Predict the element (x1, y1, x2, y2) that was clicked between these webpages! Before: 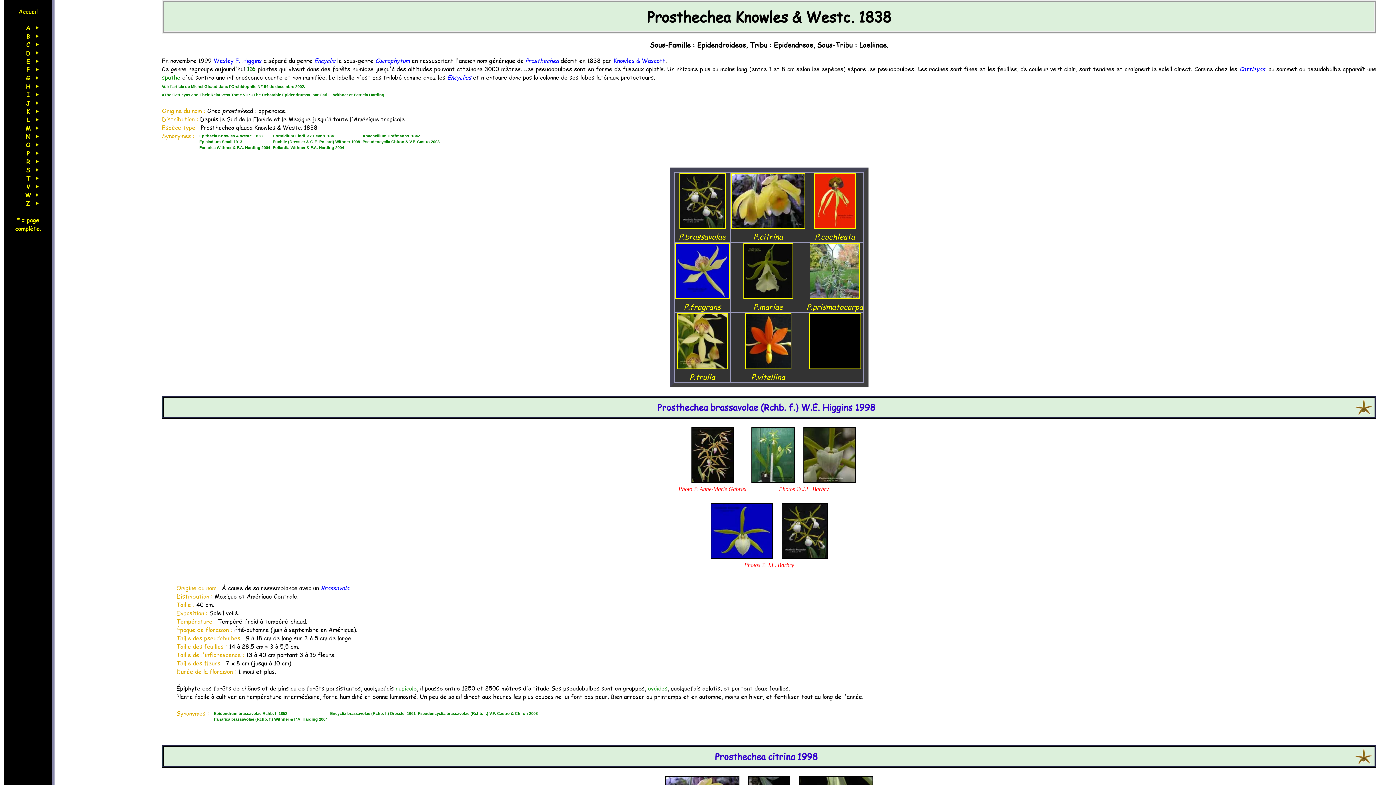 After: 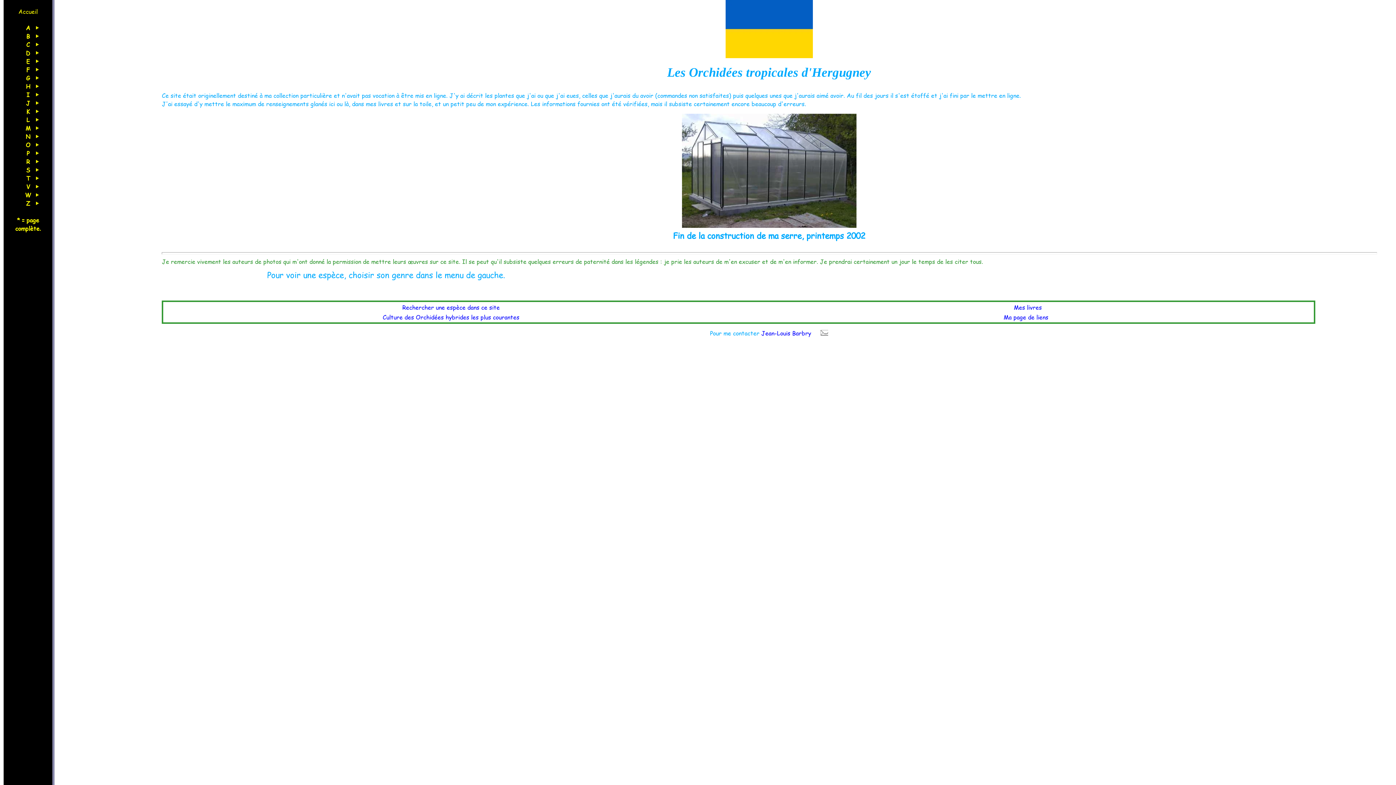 Action: label: Accueil bbox: (10, 6, 45, 16)